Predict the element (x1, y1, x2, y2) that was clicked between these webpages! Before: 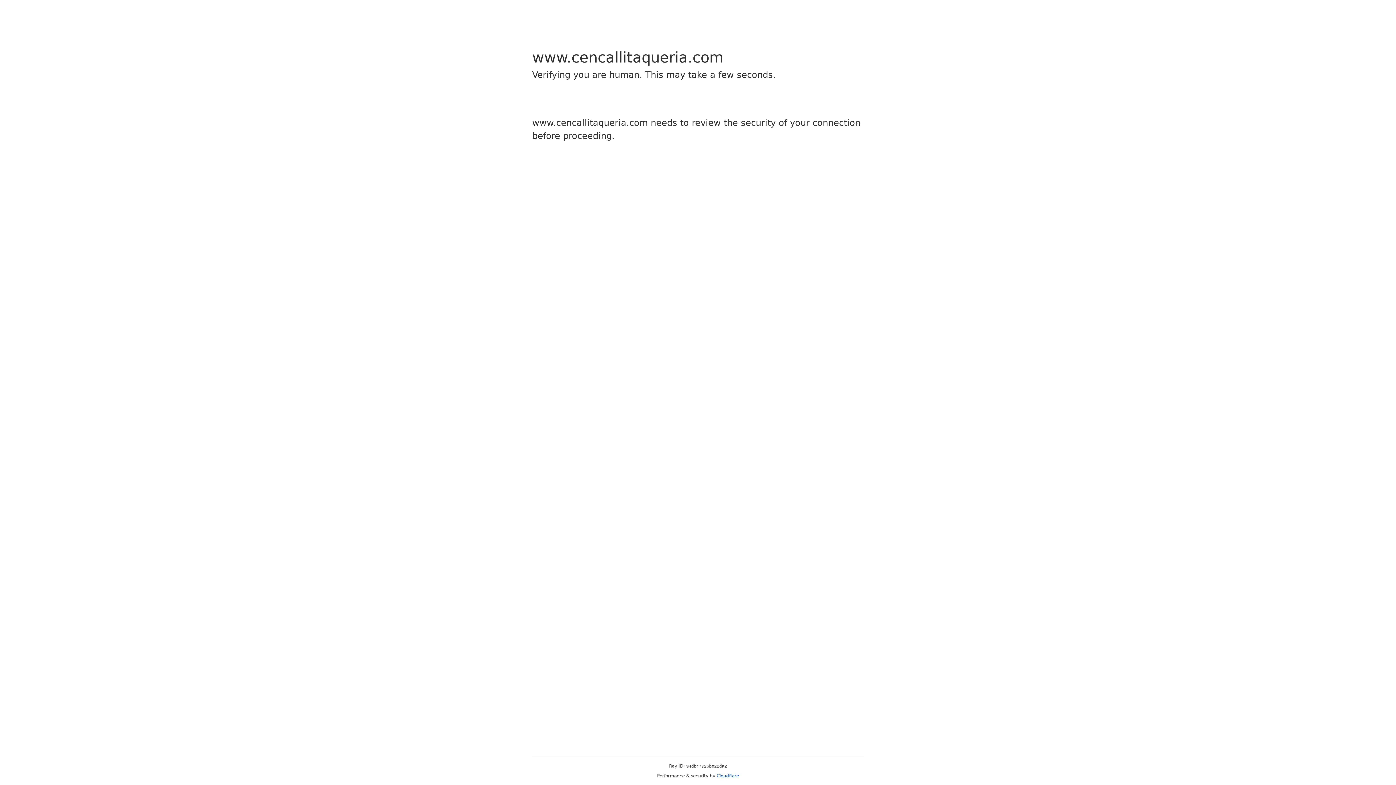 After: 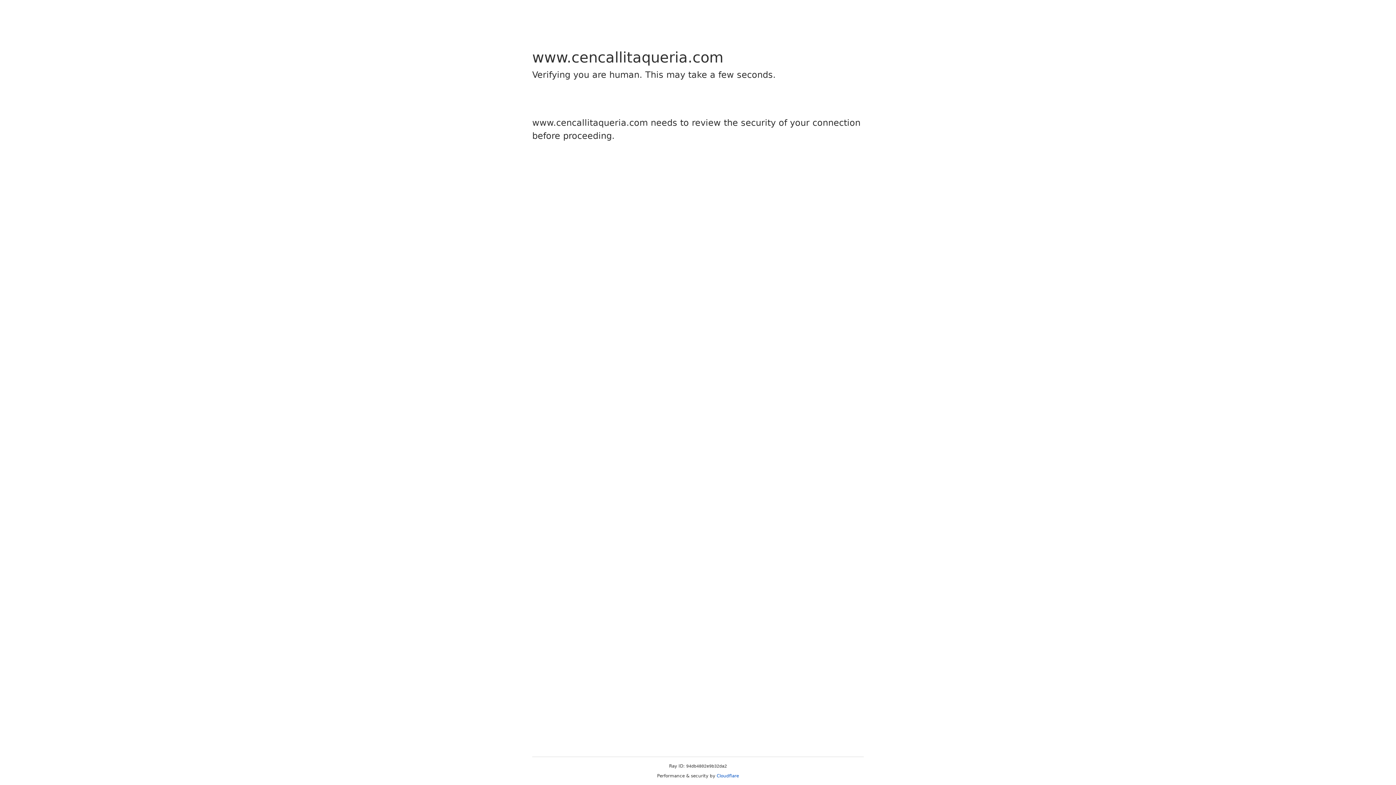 Action: label: Cloudflare bbox: (716, 773, 739, 778)